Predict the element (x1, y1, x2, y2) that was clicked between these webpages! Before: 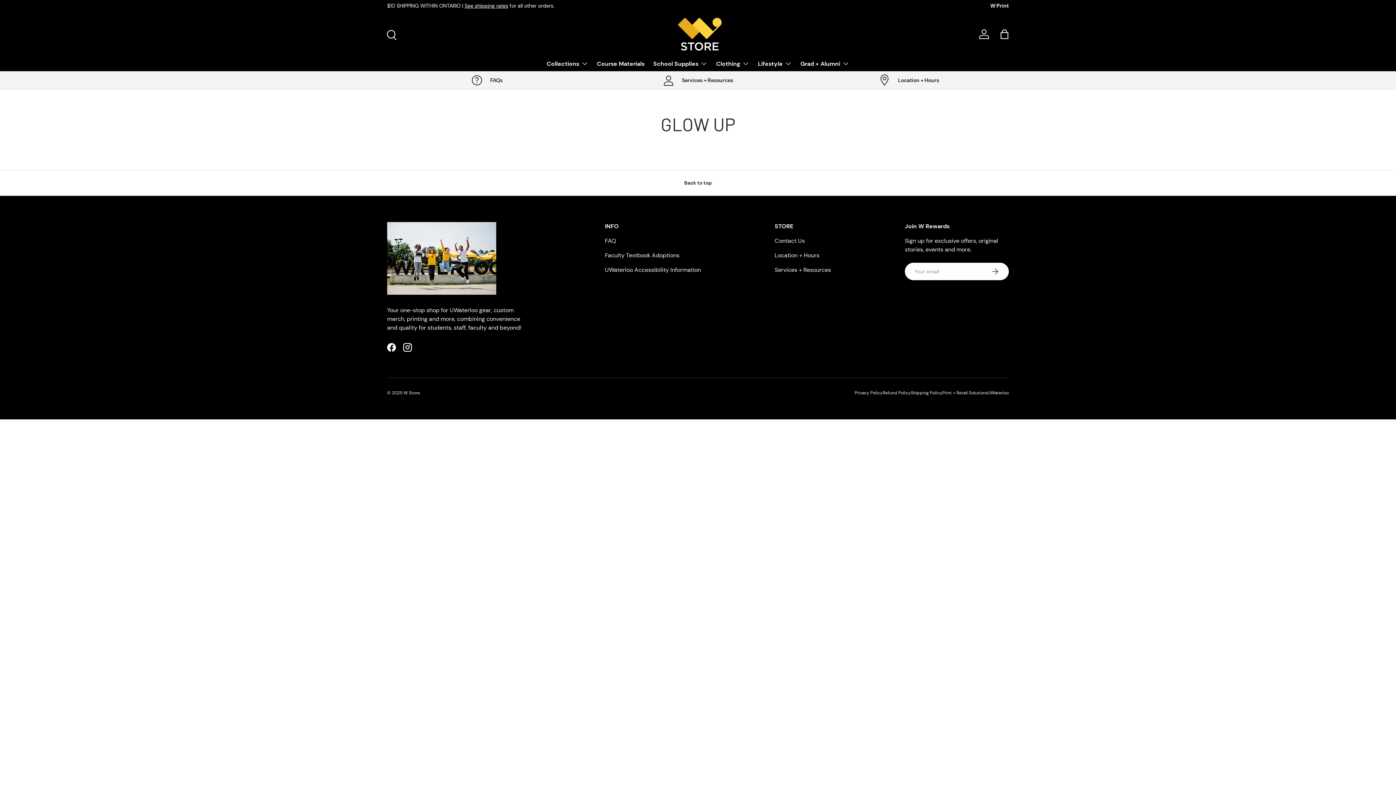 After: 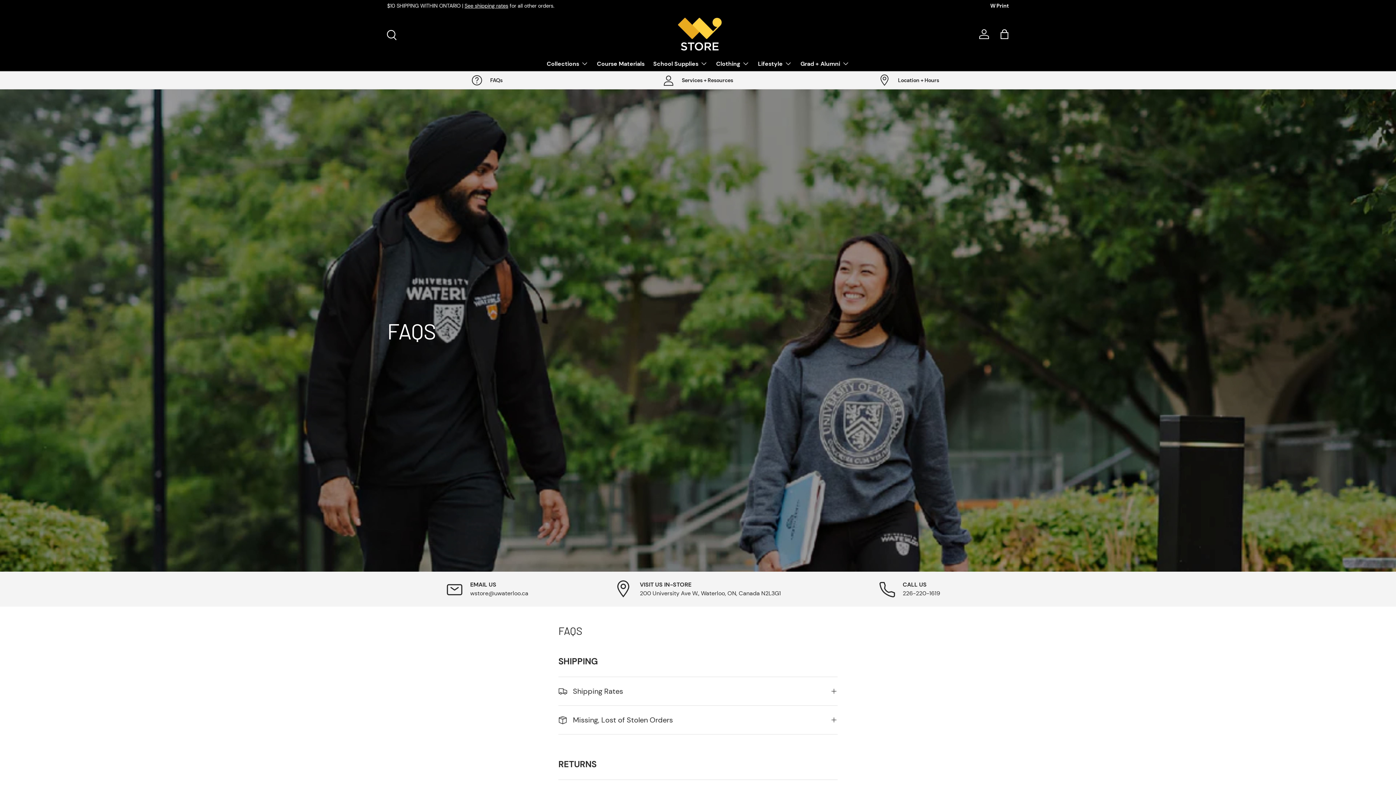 Action: bbox: (605, 237, 616, 244) label: FAQ